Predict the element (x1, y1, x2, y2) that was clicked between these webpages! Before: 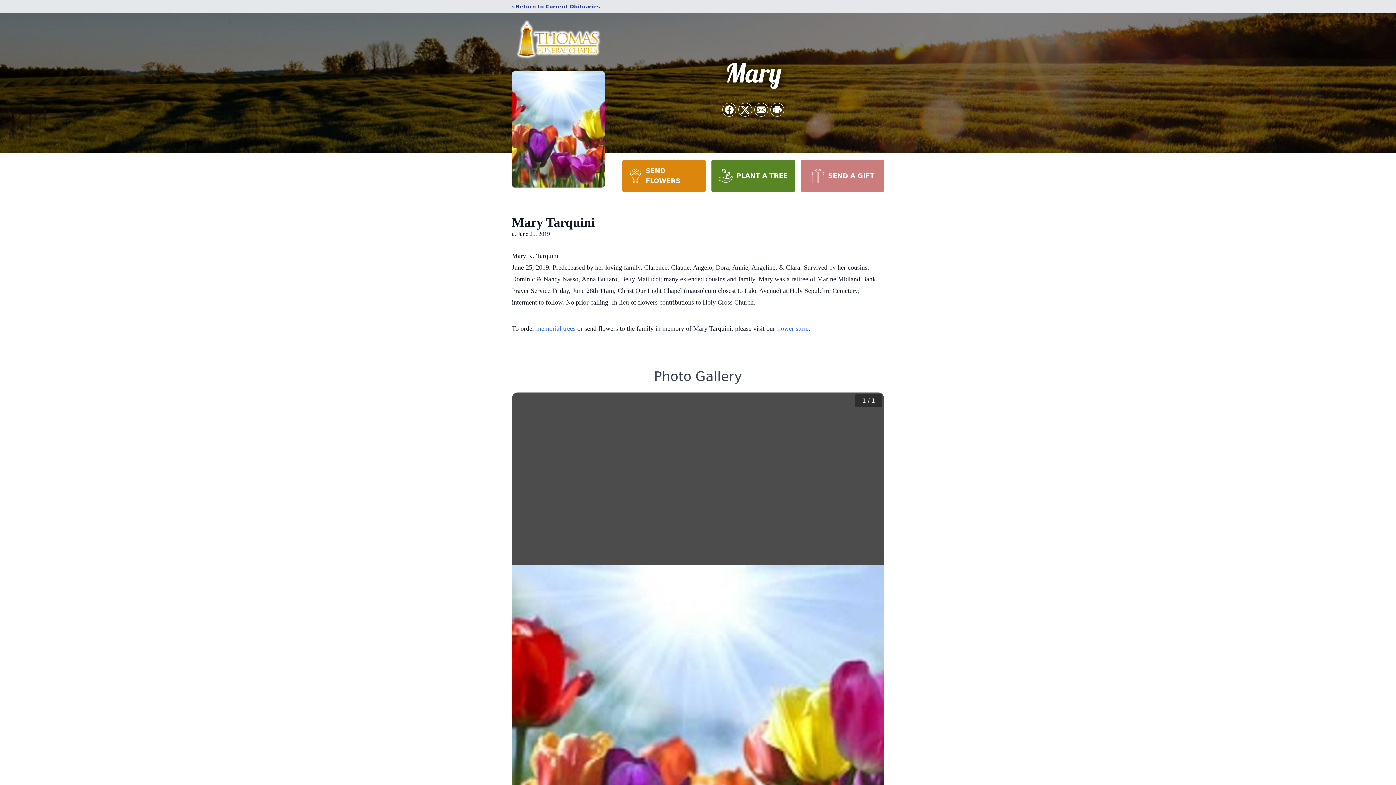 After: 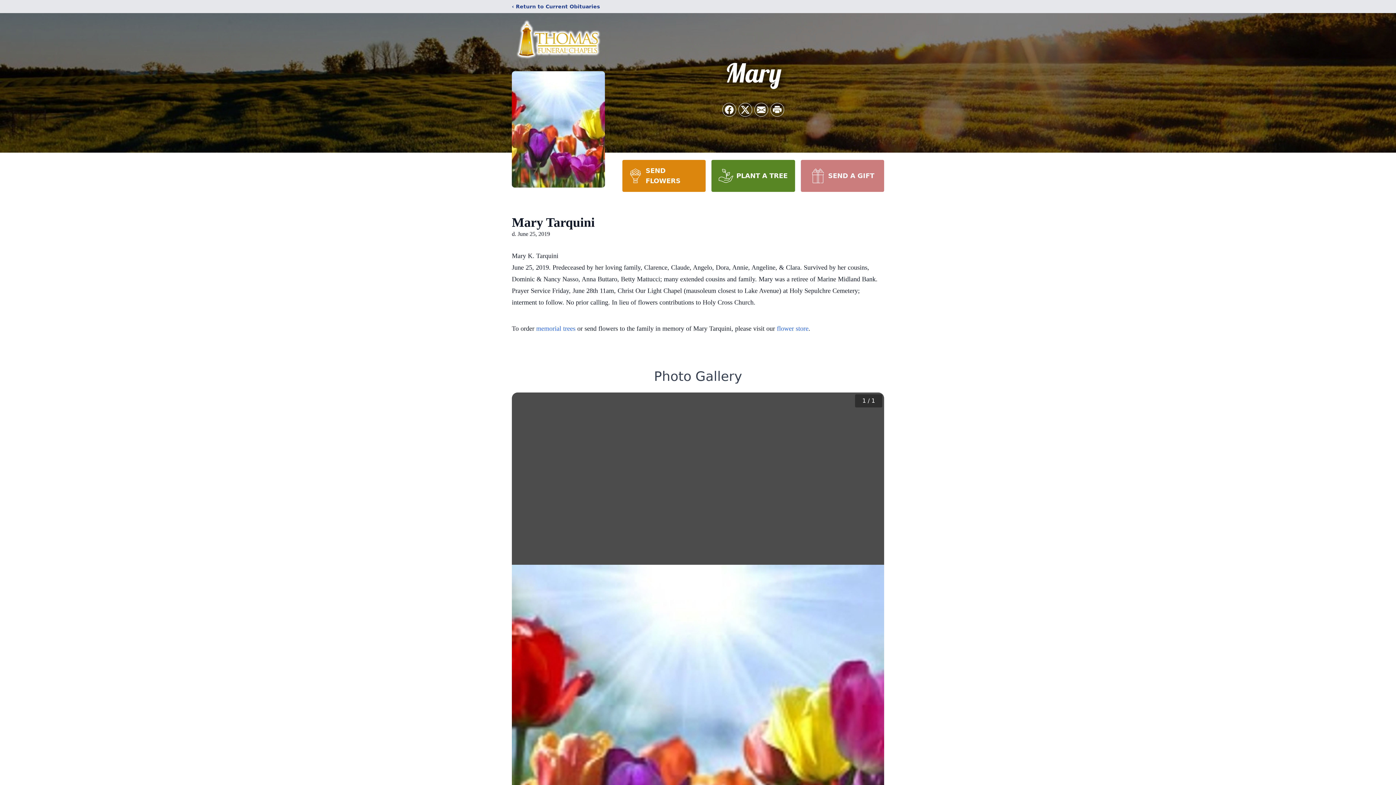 Action: label: SEND FLOWERS bbox: (622, 160, 705, 192)